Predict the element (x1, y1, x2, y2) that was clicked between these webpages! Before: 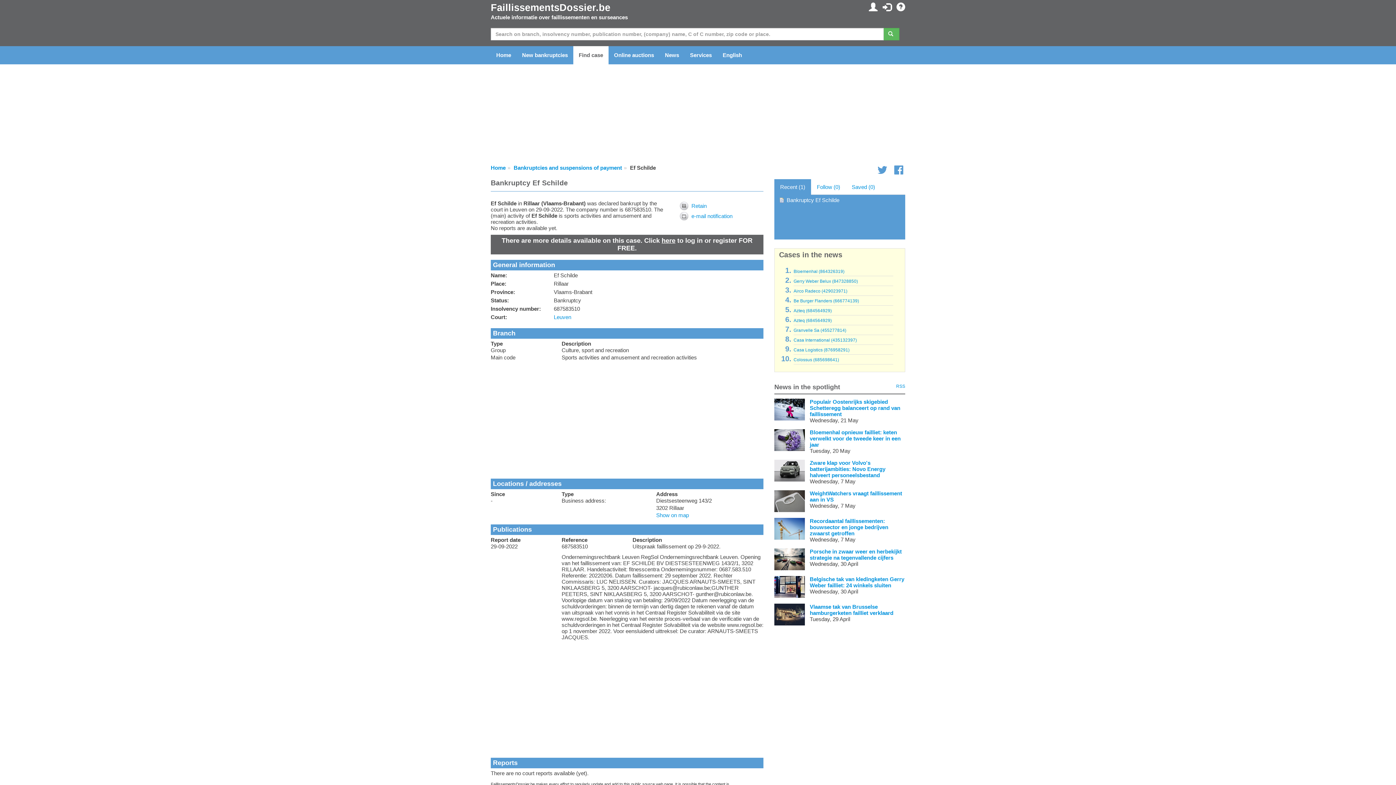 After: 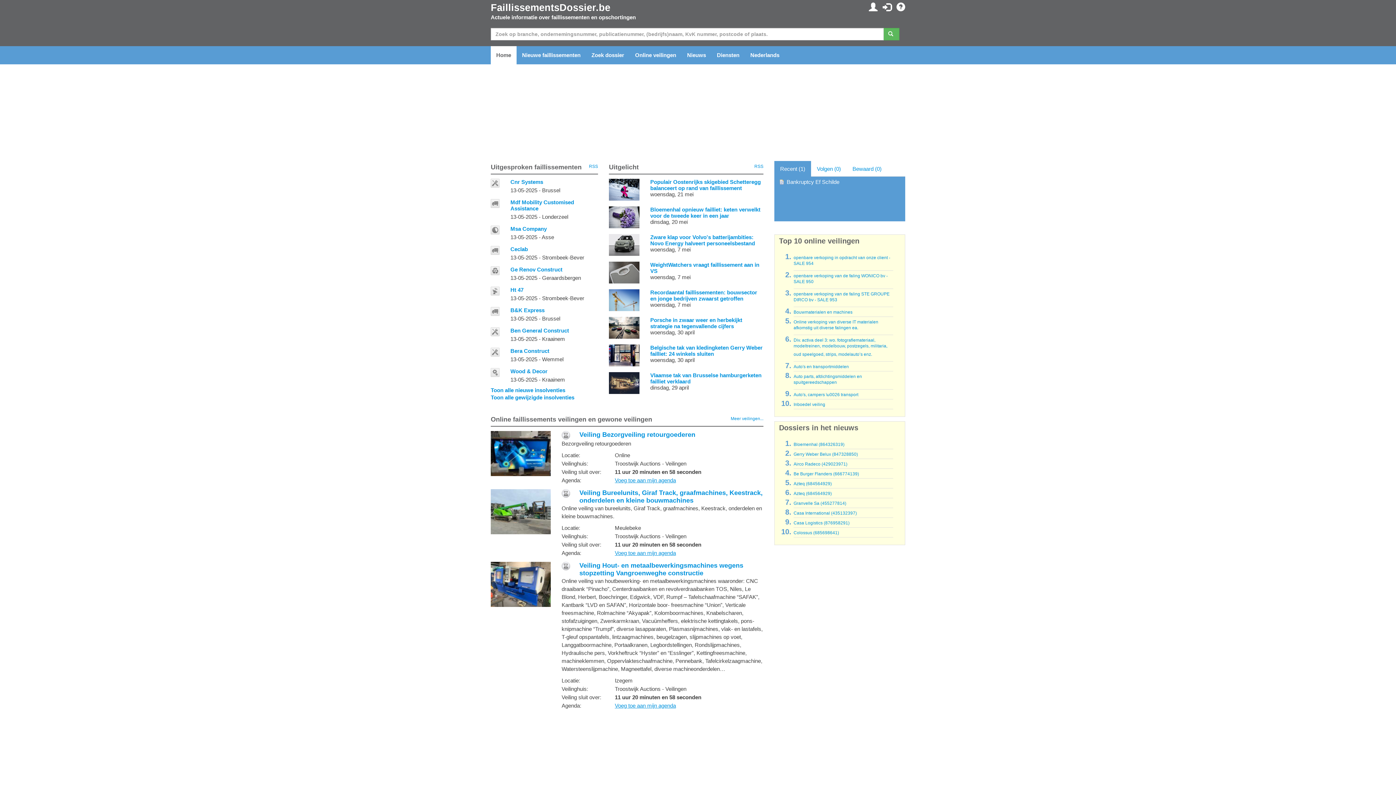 Action: bbox: (490, 164, 505, 170) label: Home